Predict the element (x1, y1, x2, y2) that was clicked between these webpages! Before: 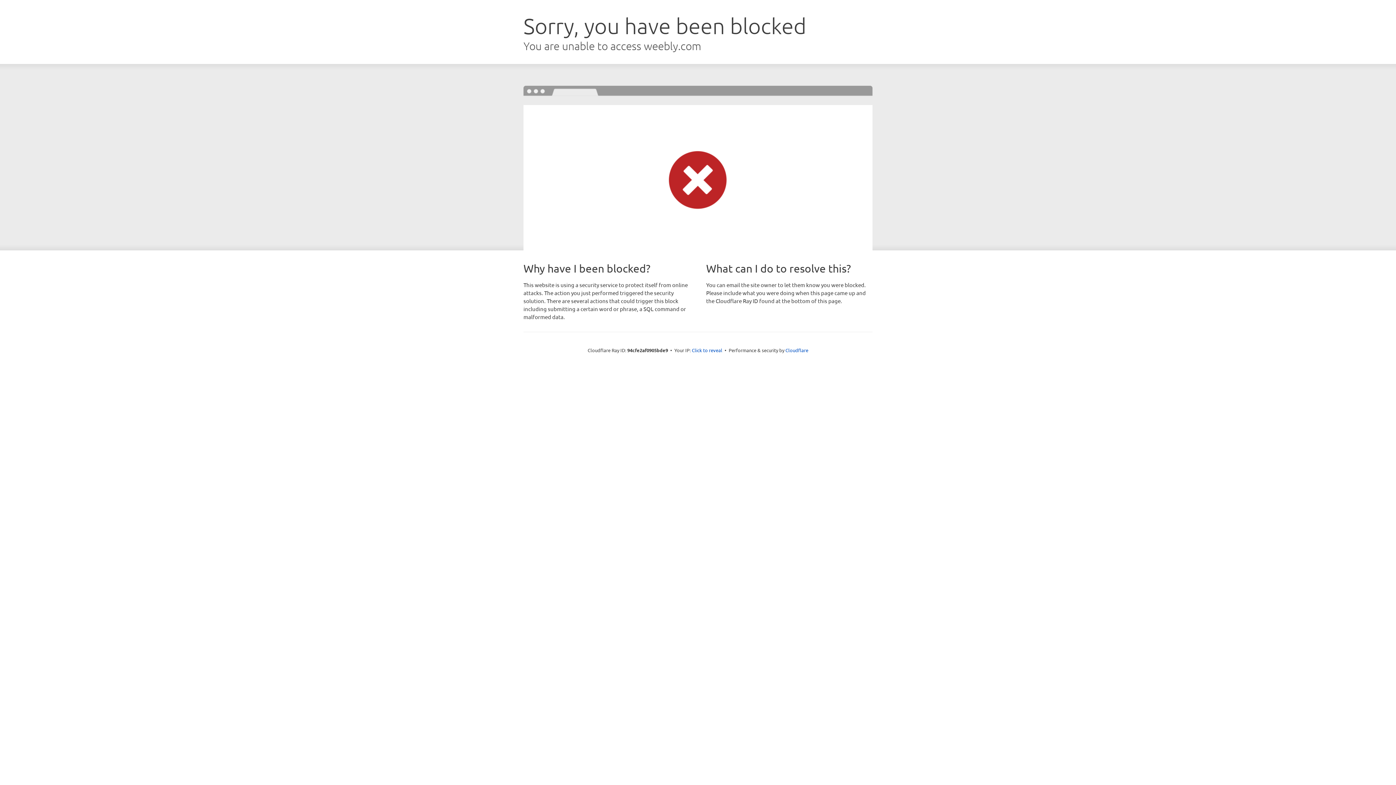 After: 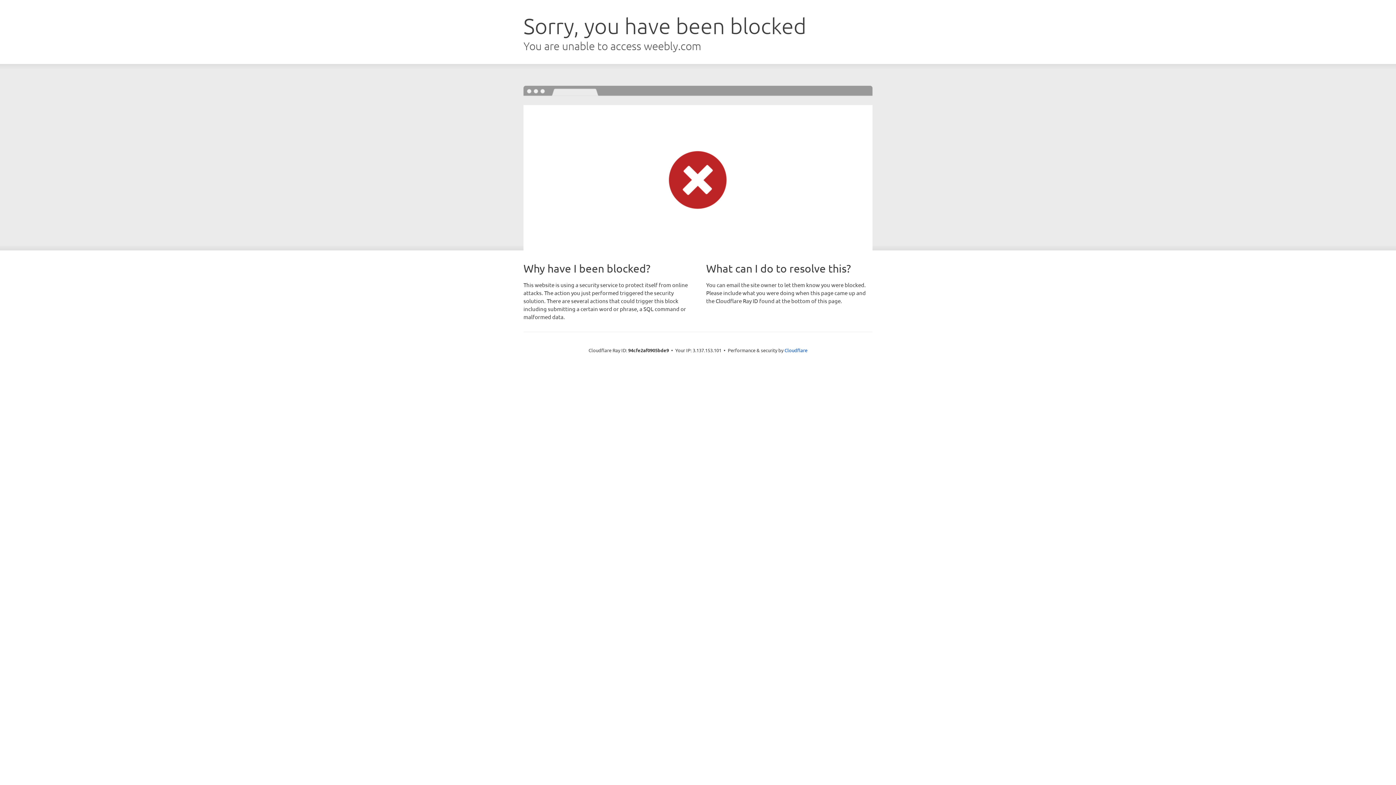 Action: bbox: (692, 346, 722, 353) label: Click to reveal